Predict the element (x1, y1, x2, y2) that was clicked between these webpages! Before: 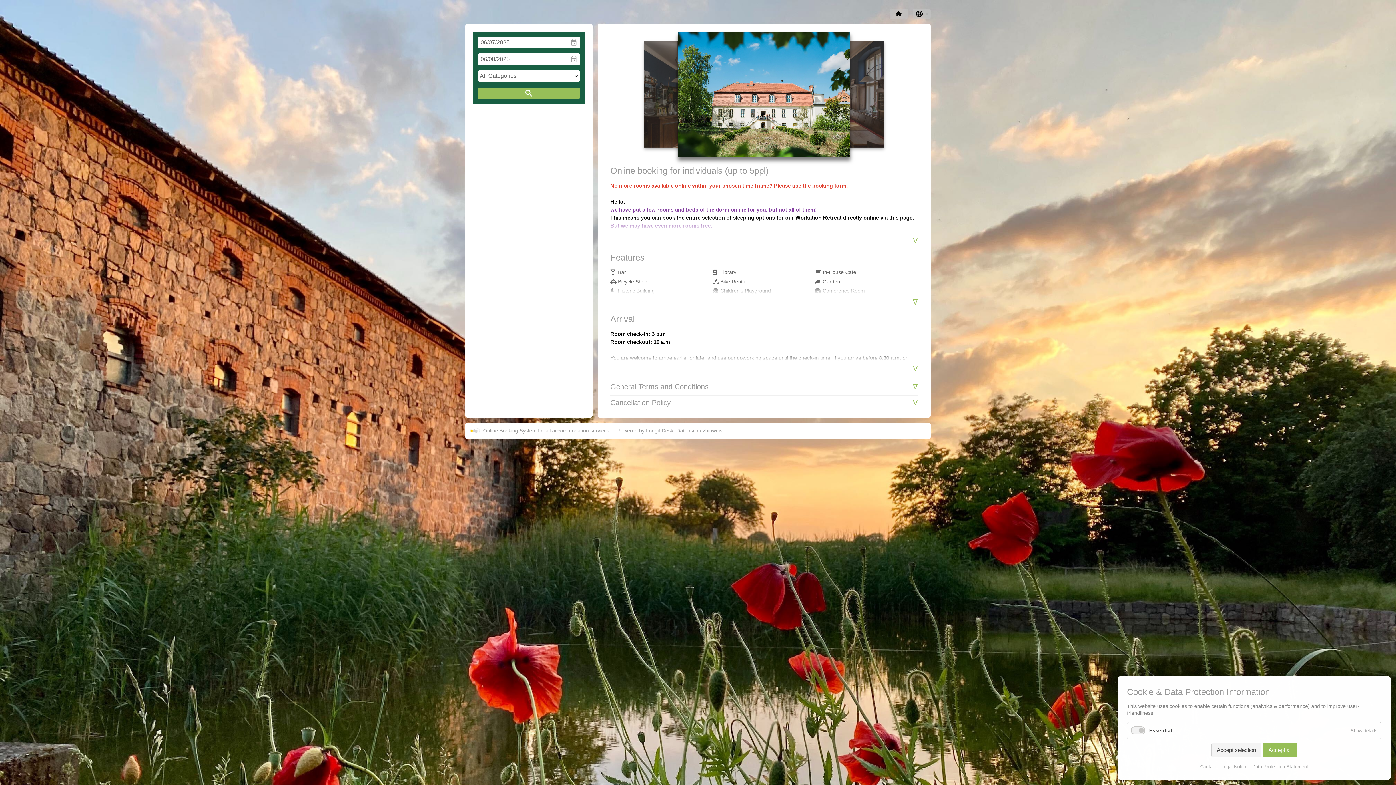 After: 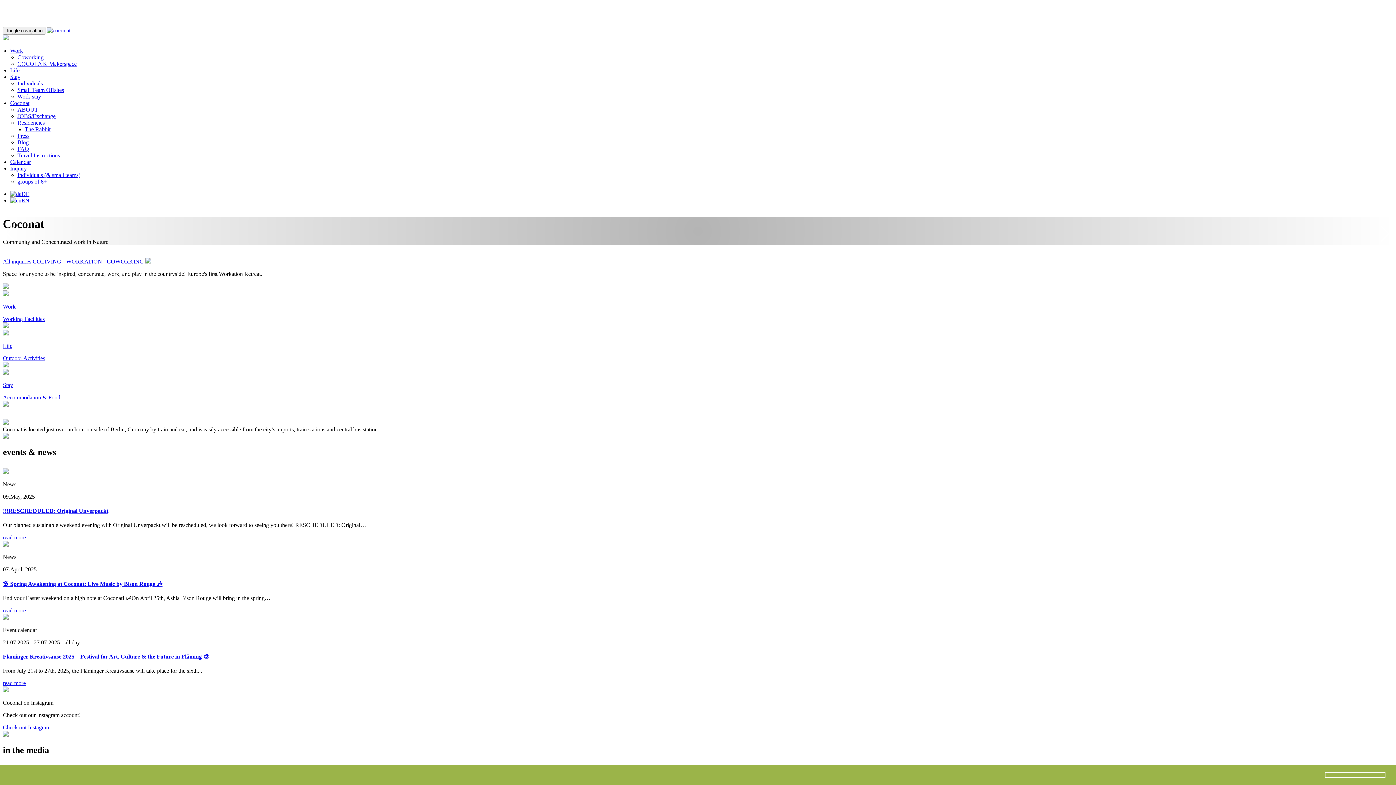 Action: bbox: (890, 8, 908, 18)